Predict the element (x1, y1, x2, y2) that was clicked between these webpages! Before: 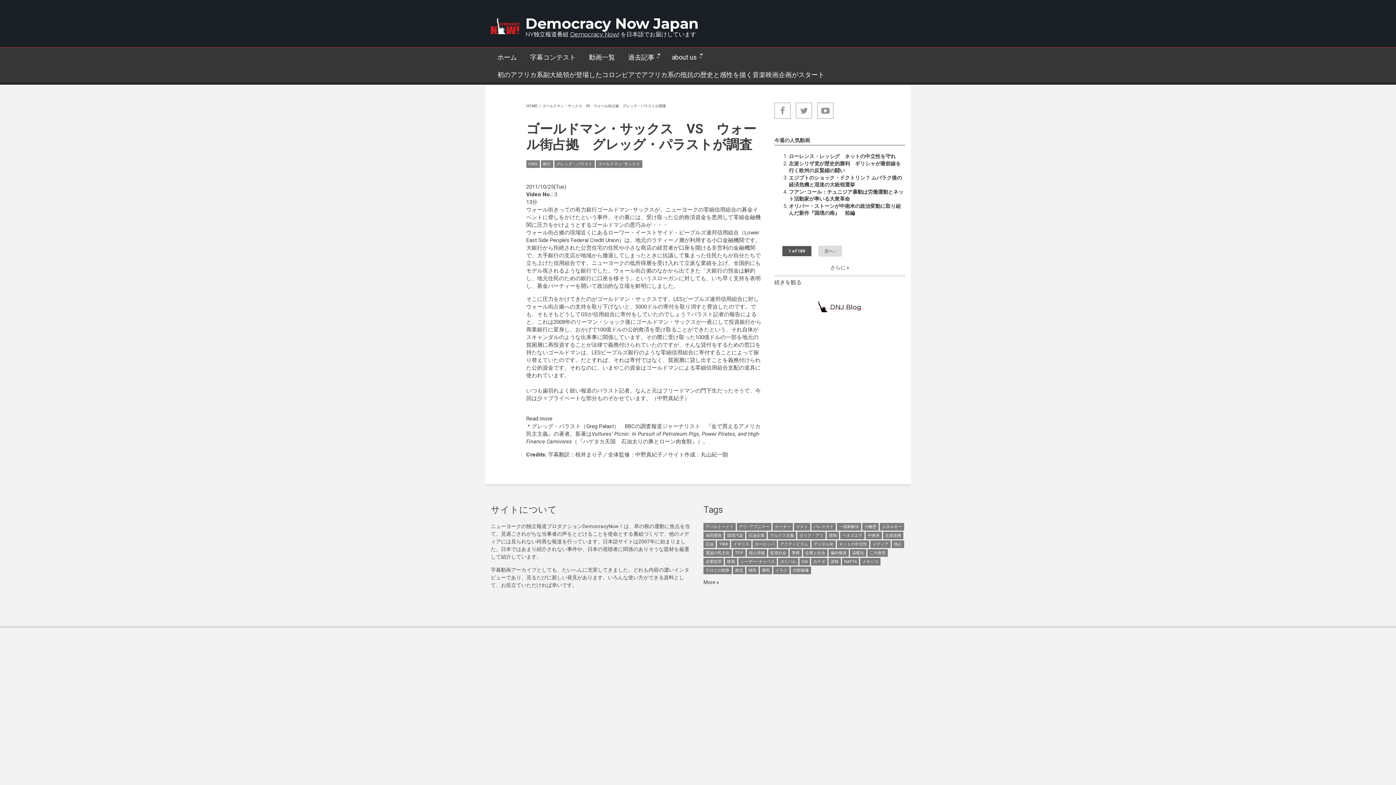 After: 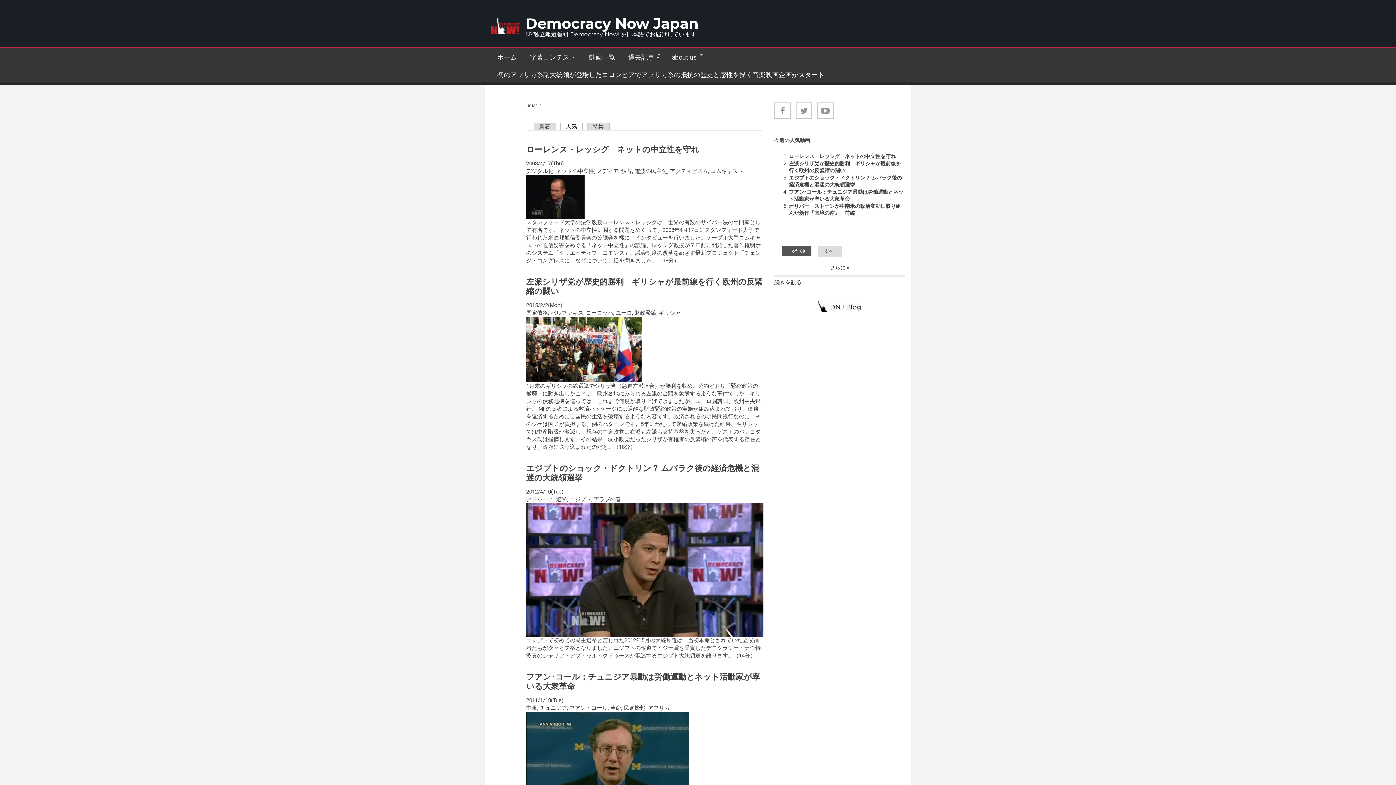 Action: label: 続きを観る bbox: (774, 279, 801, 285)